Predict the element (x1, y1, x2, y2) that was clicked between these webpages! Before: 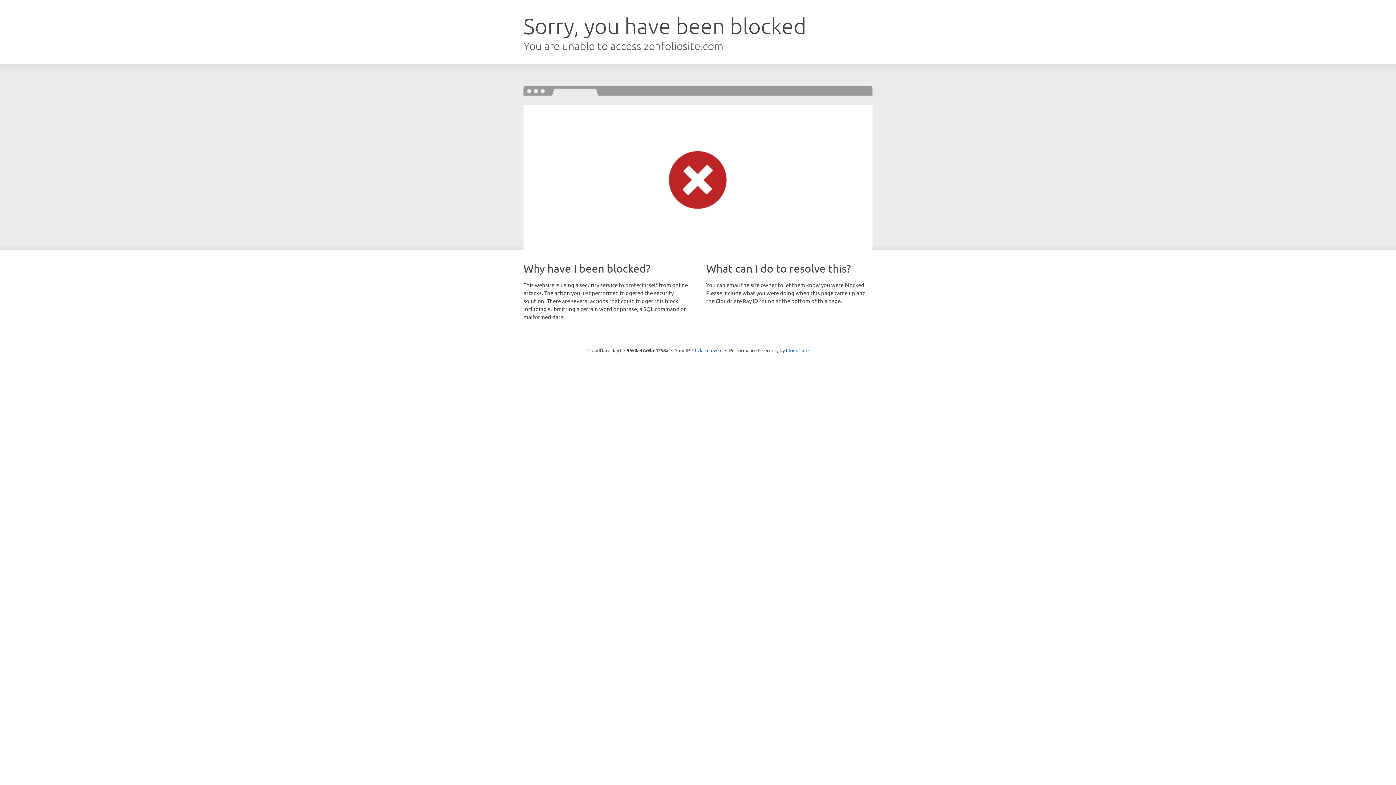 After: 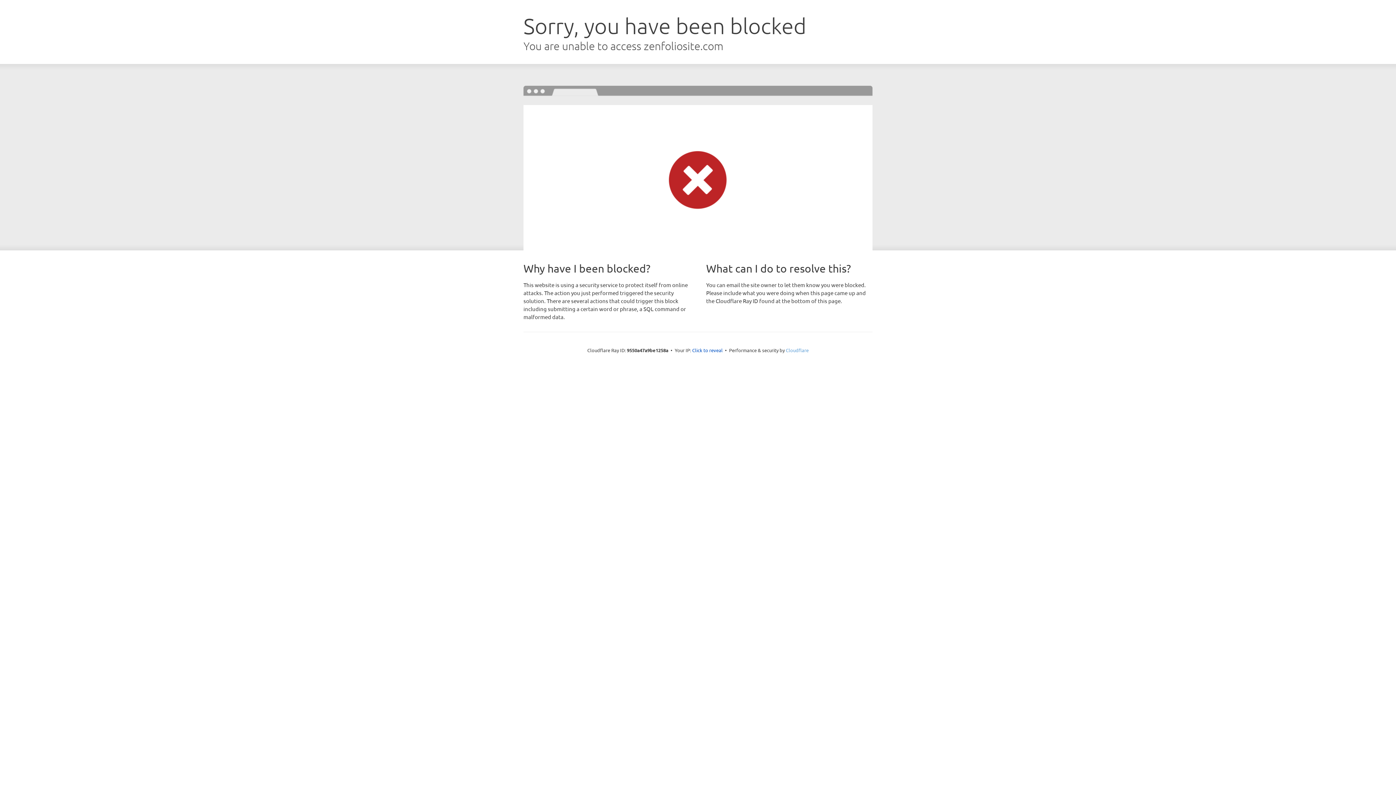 Action: label: Cloudflare bbox: (786, 347, 808, 353)